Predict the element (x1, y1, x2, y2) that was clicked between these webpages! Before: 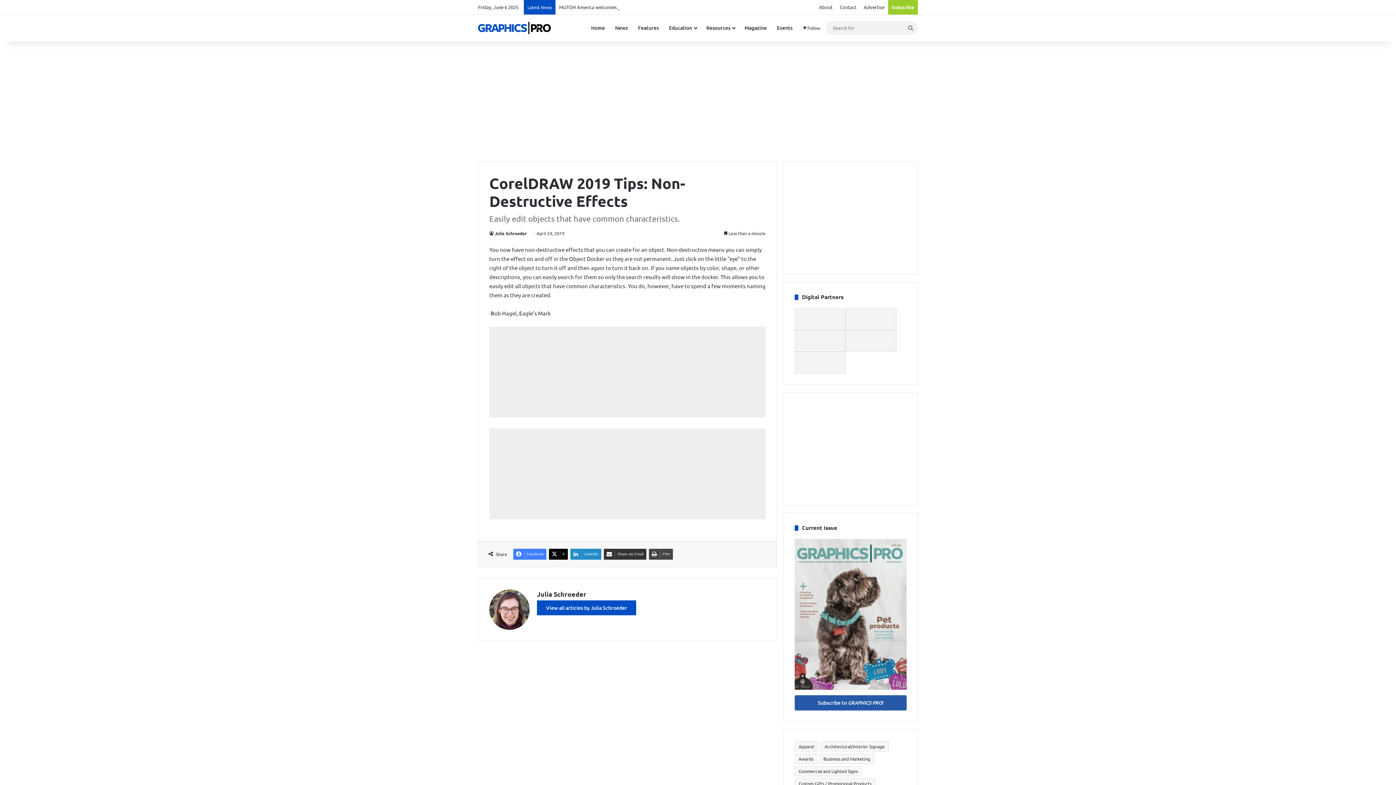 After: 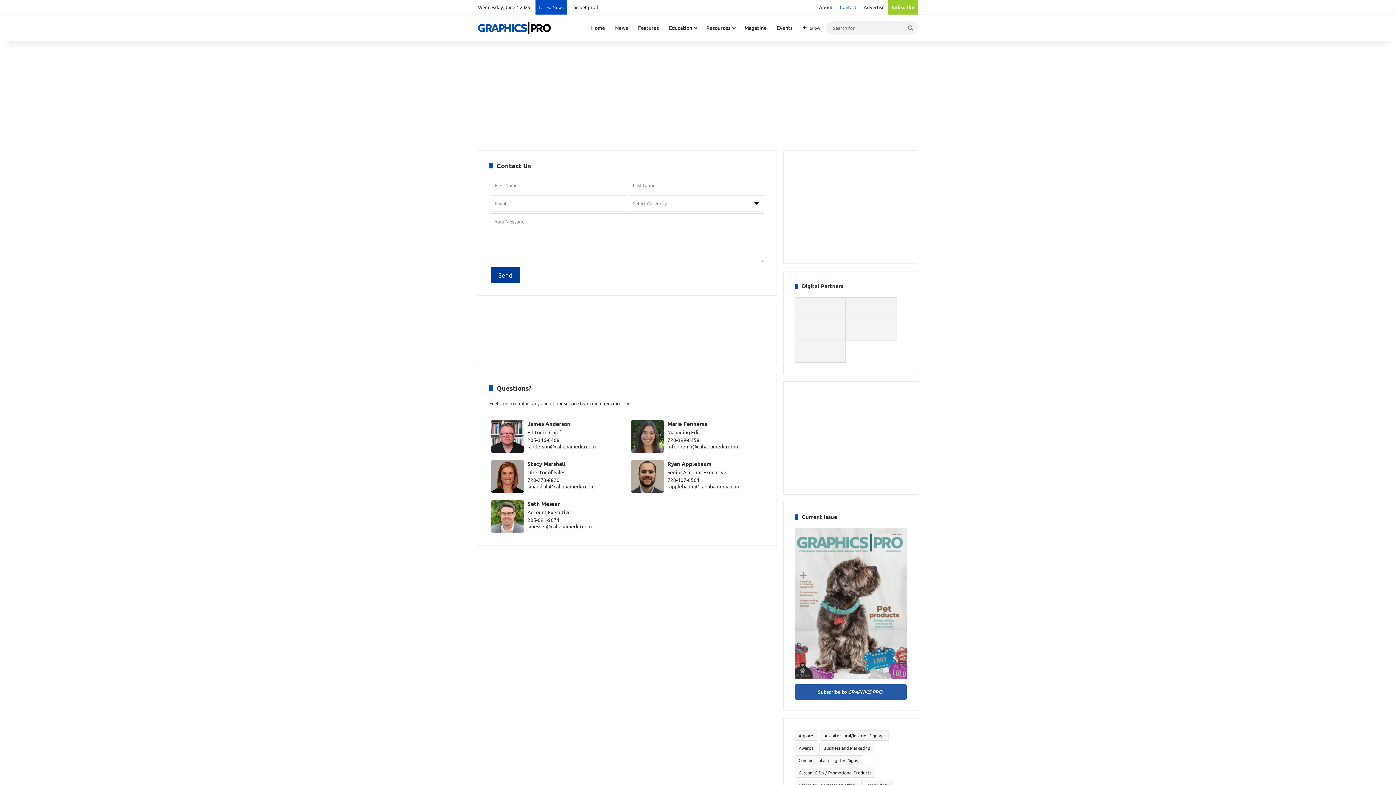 Action: bbox: (836, 0, 860, 14) label: Contact